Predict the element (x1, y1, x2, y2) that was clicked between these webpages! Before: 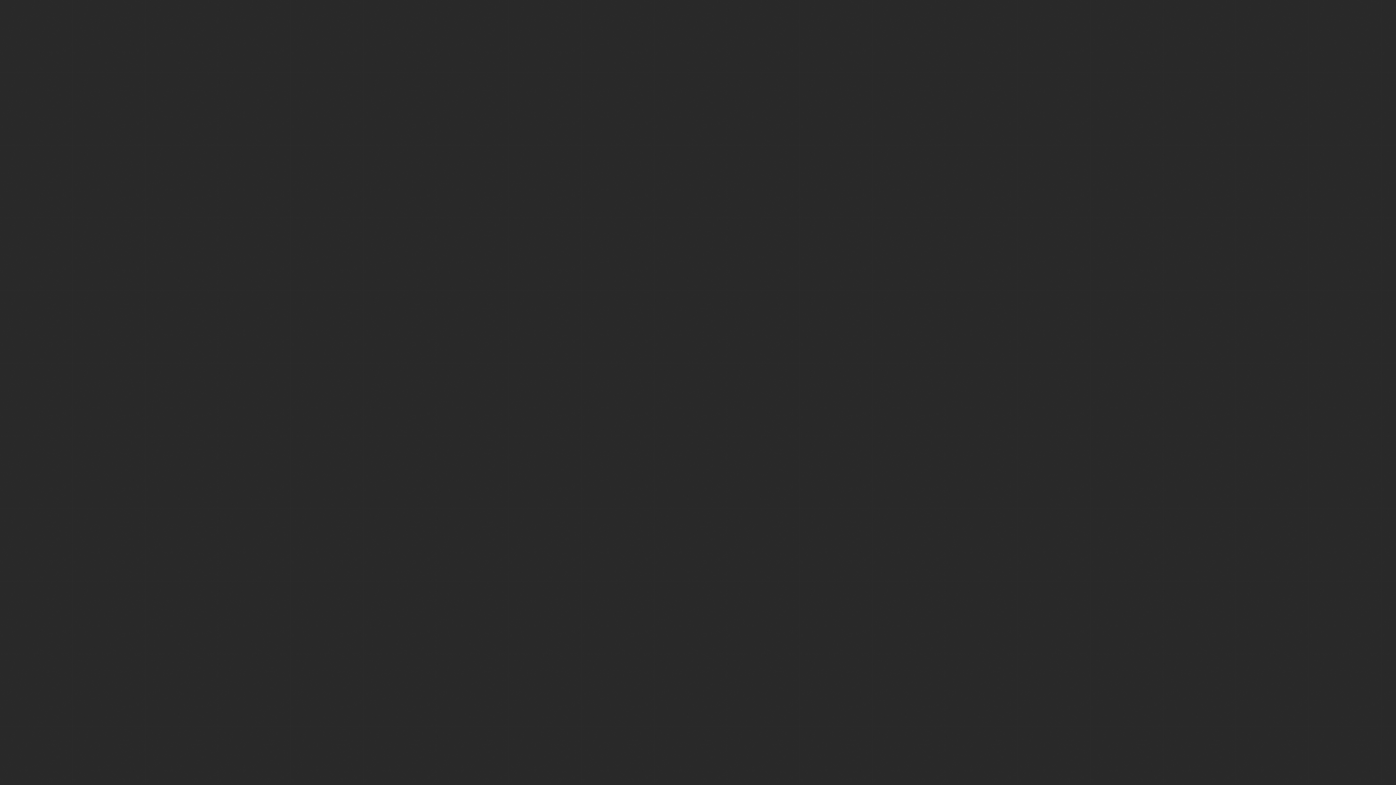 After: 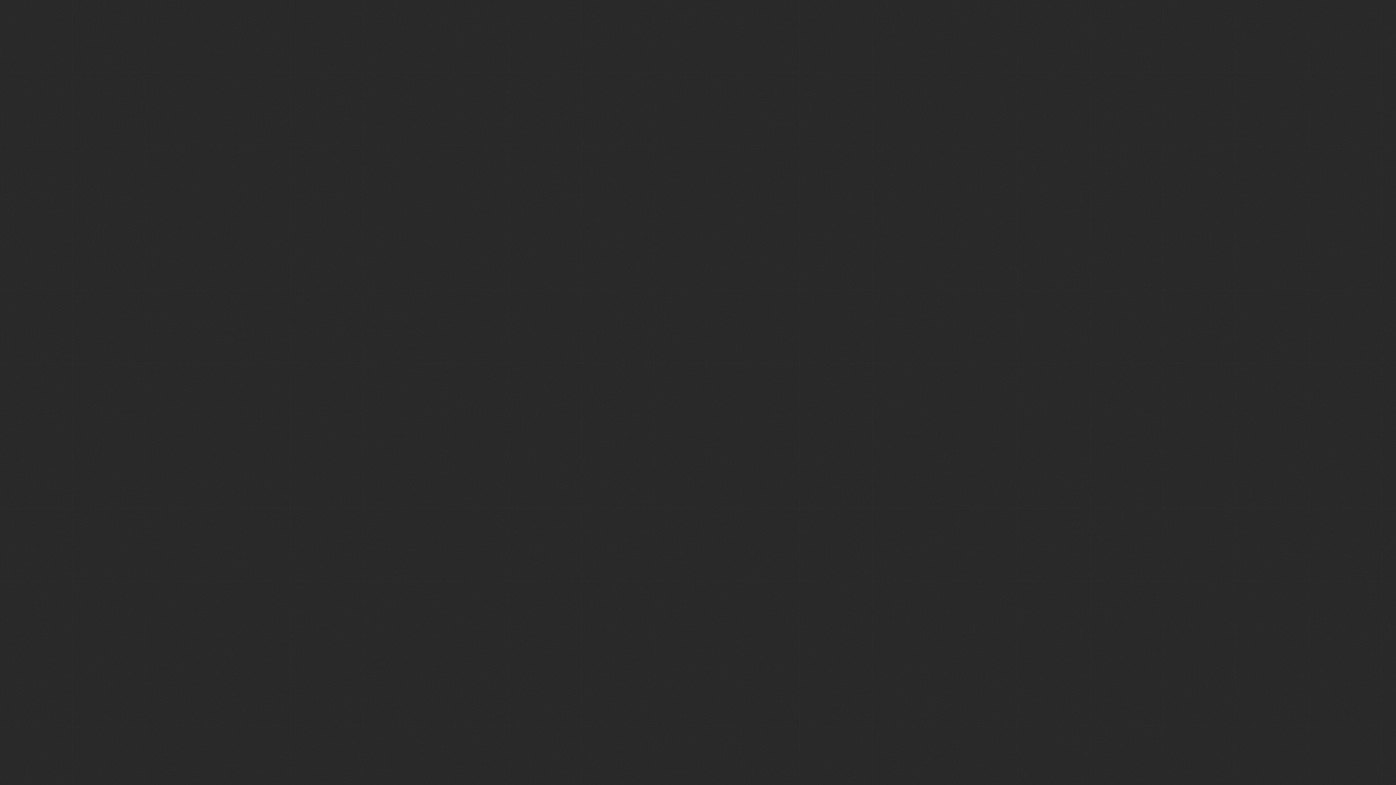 Action: label: Projects bbox: (90, 14, 126, 25)